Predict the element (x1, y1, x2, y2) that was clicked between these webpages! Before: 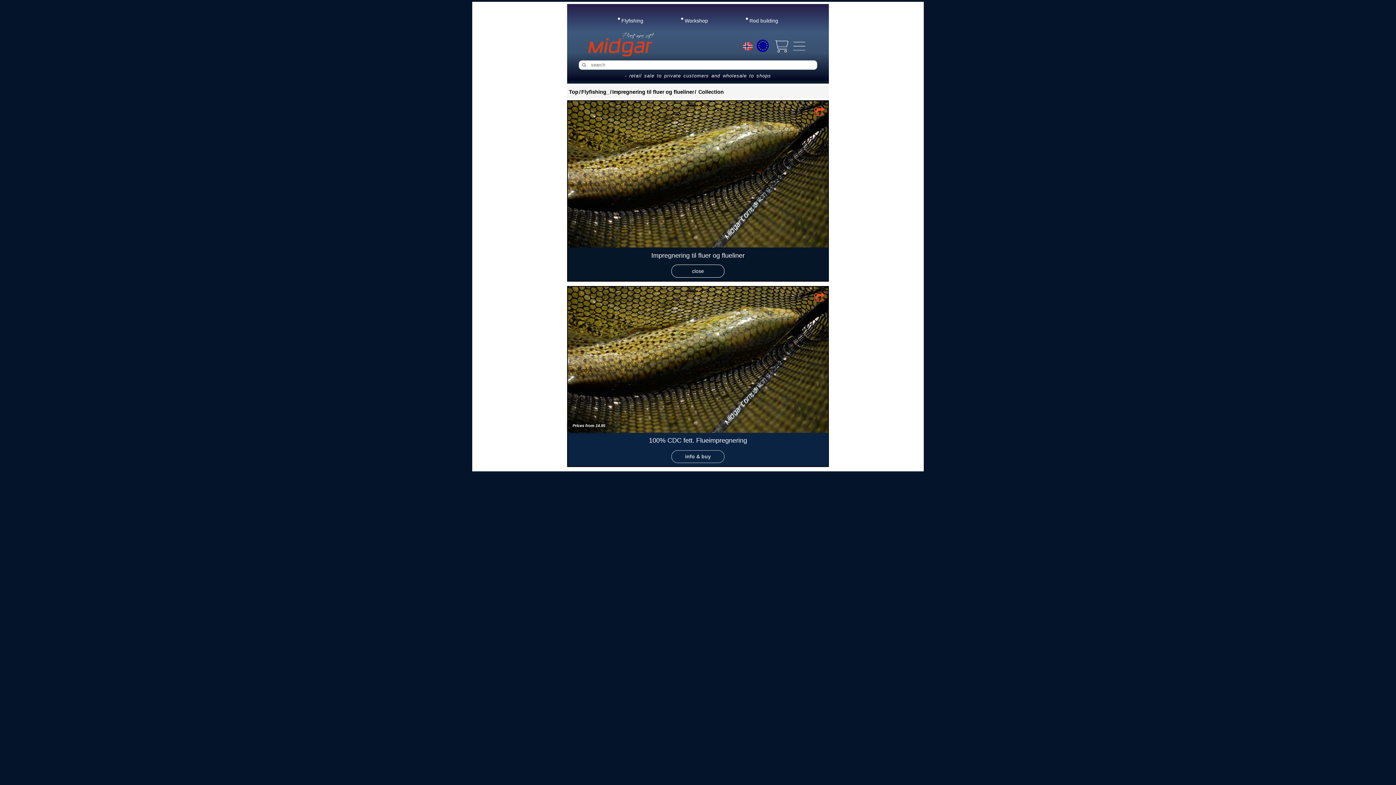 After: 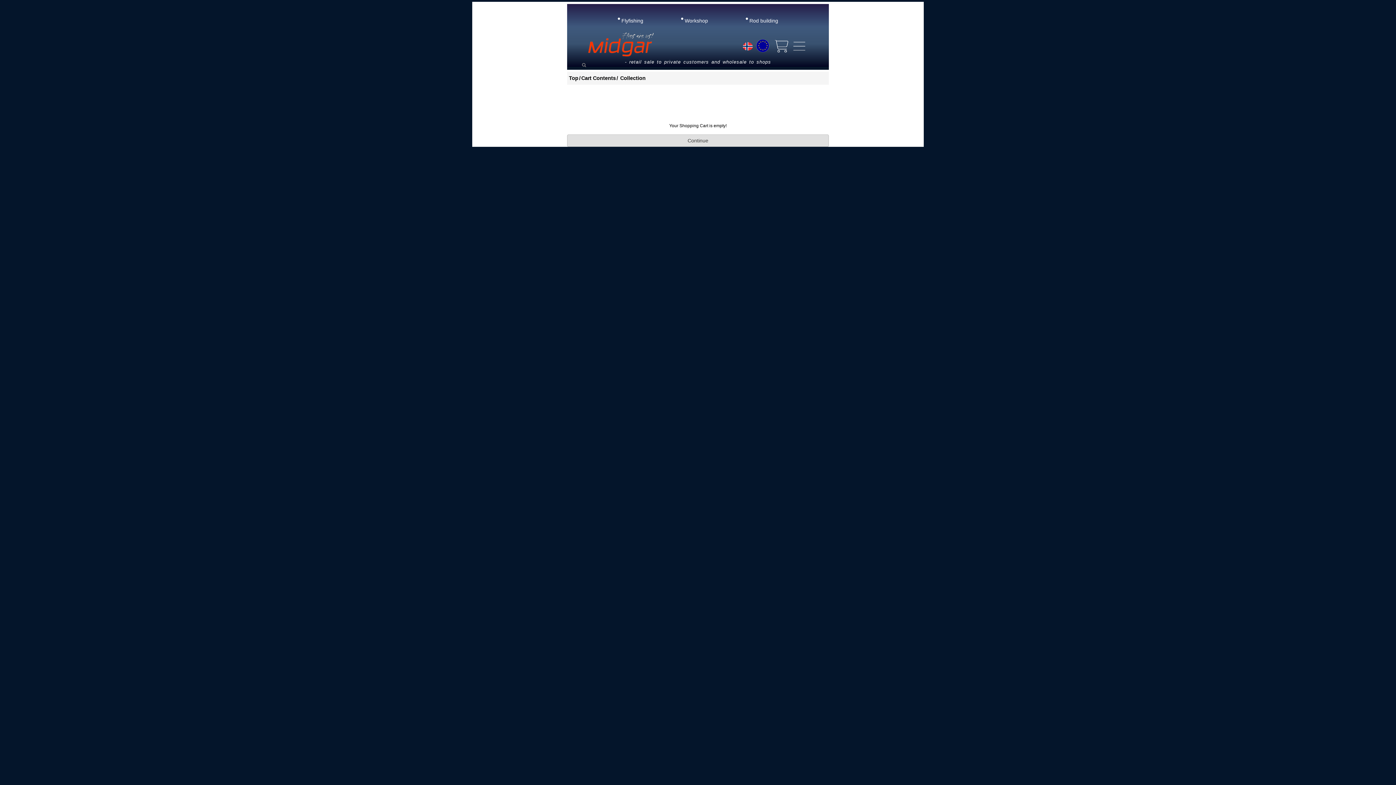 Action: bbox: (774, 39, 788, 52) label: View cart